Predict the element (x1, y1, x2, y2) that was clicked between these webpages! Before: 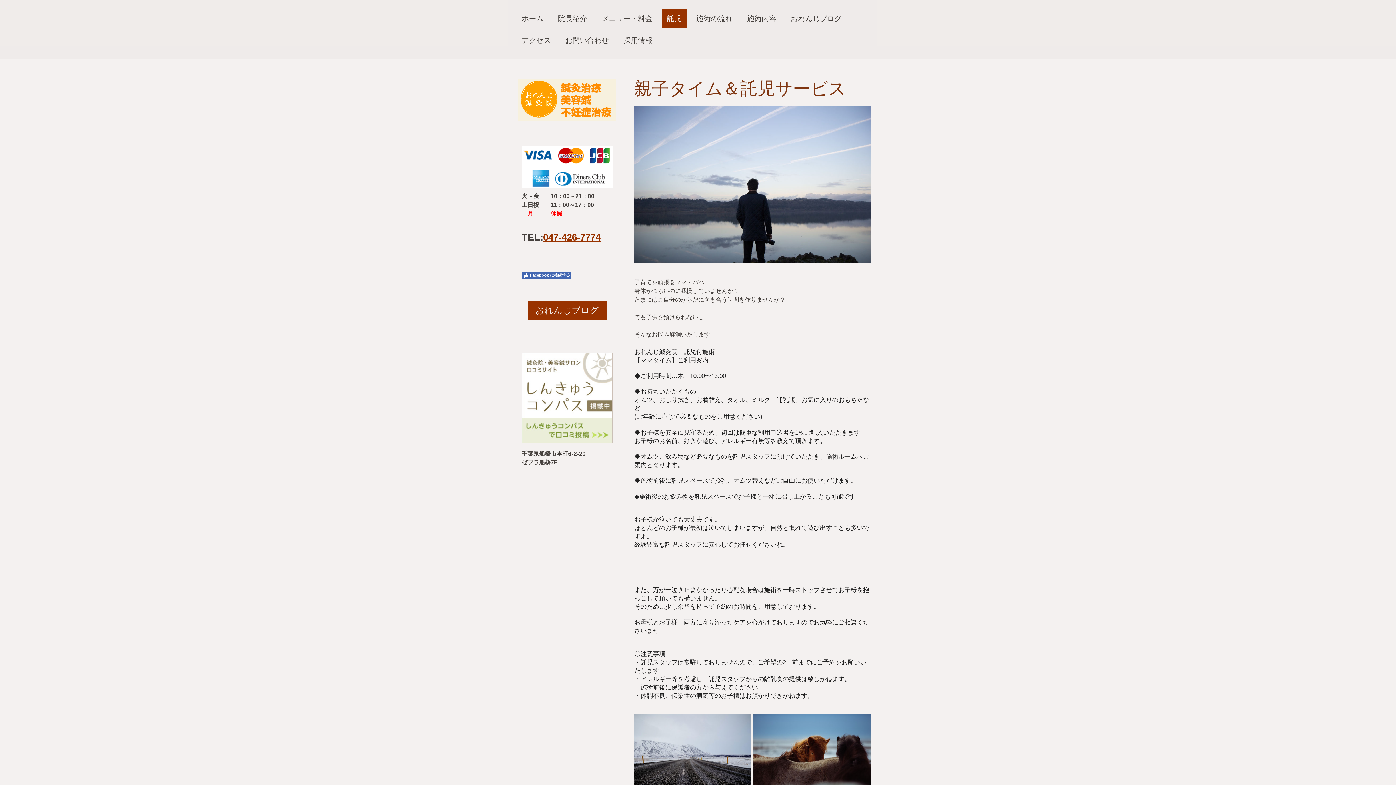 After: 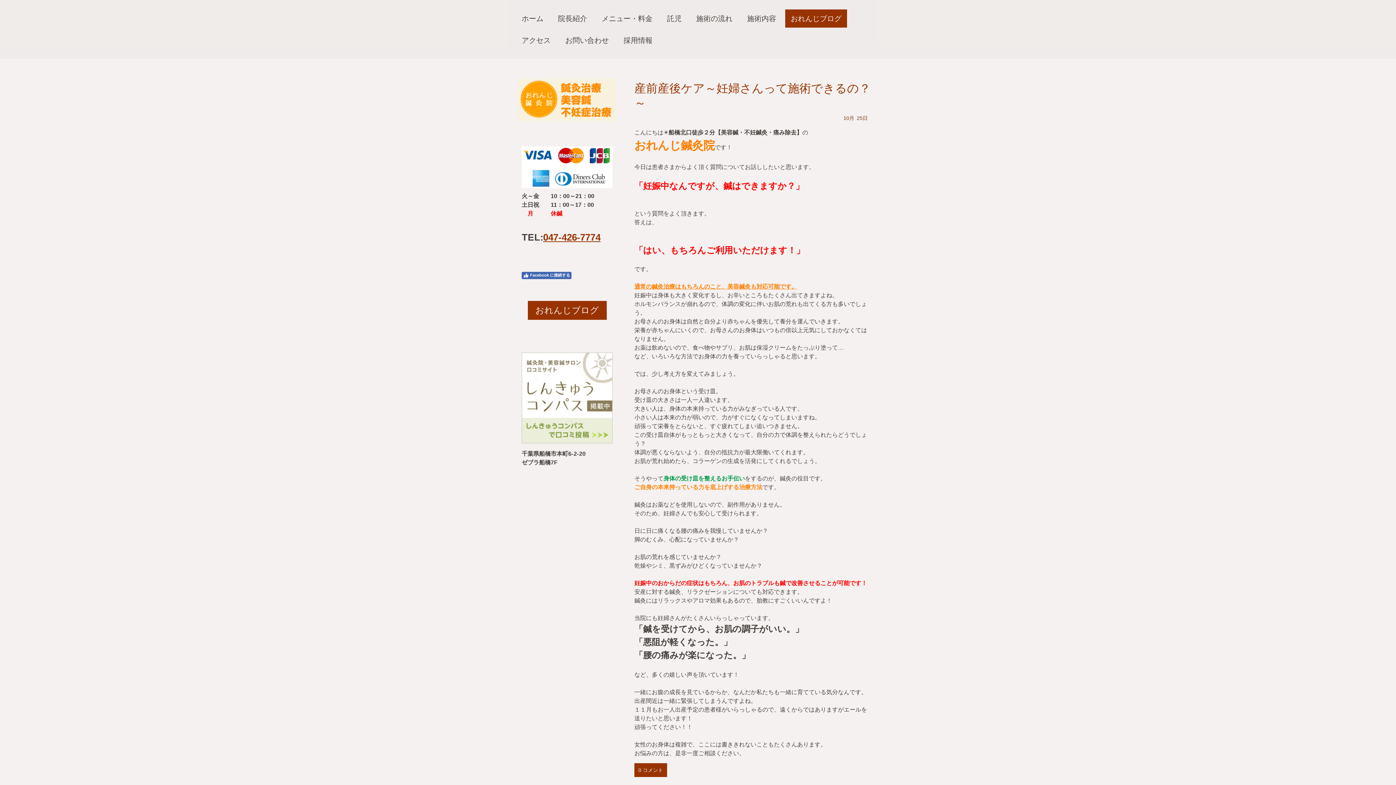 Action: bbox: (785, 9, 847, 27) label: おれんじブログ